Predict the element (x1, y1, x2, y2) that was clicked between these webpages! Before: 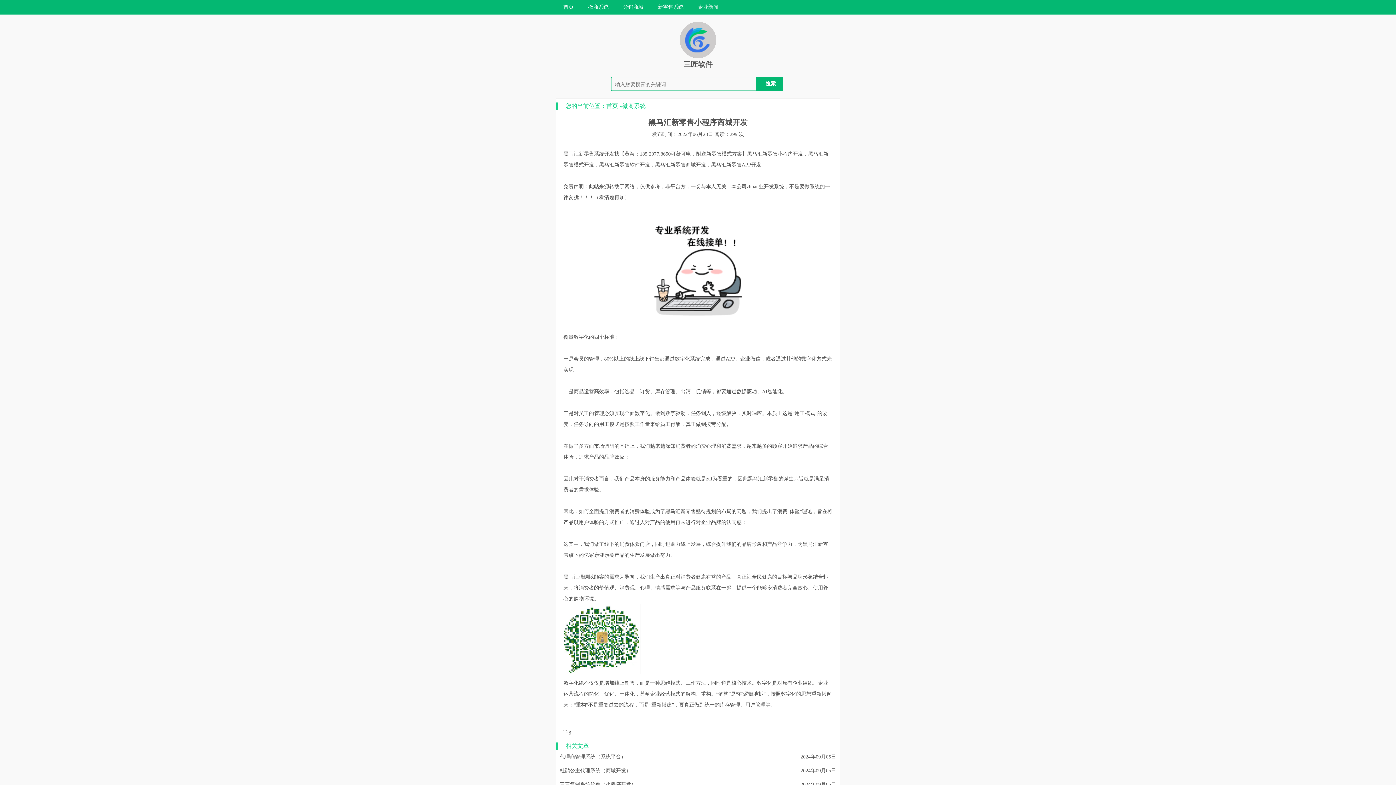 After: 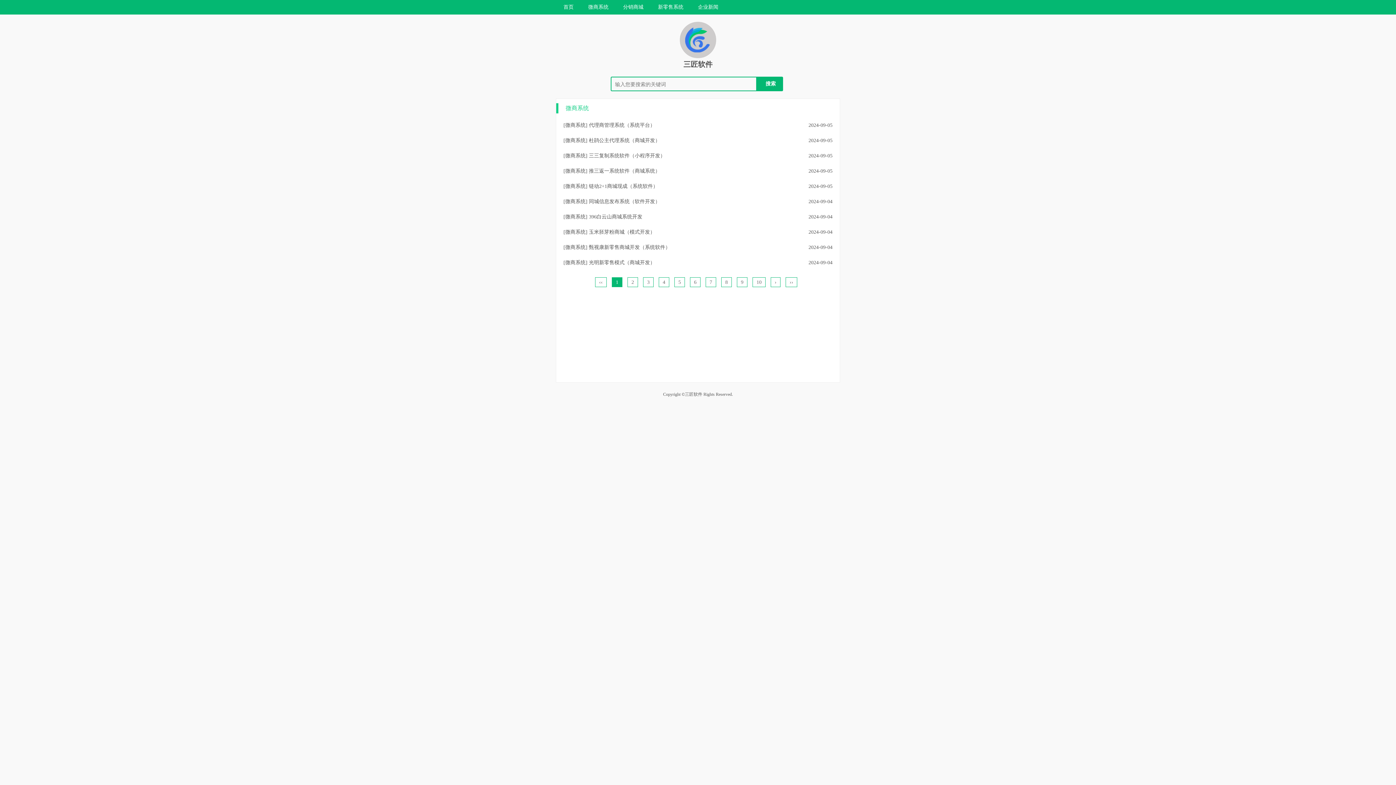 Action: bbox: (581, 0, 616, 14) label: 微商系统